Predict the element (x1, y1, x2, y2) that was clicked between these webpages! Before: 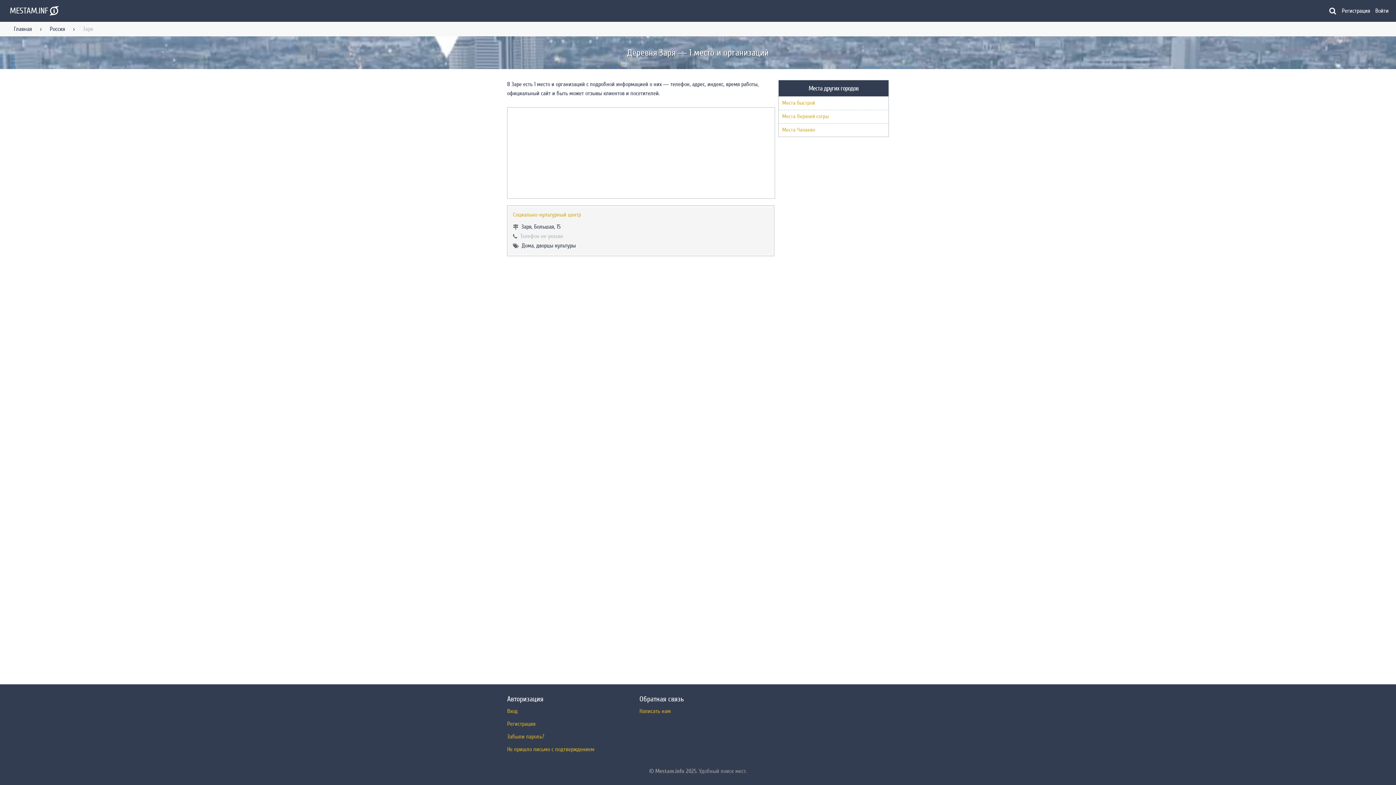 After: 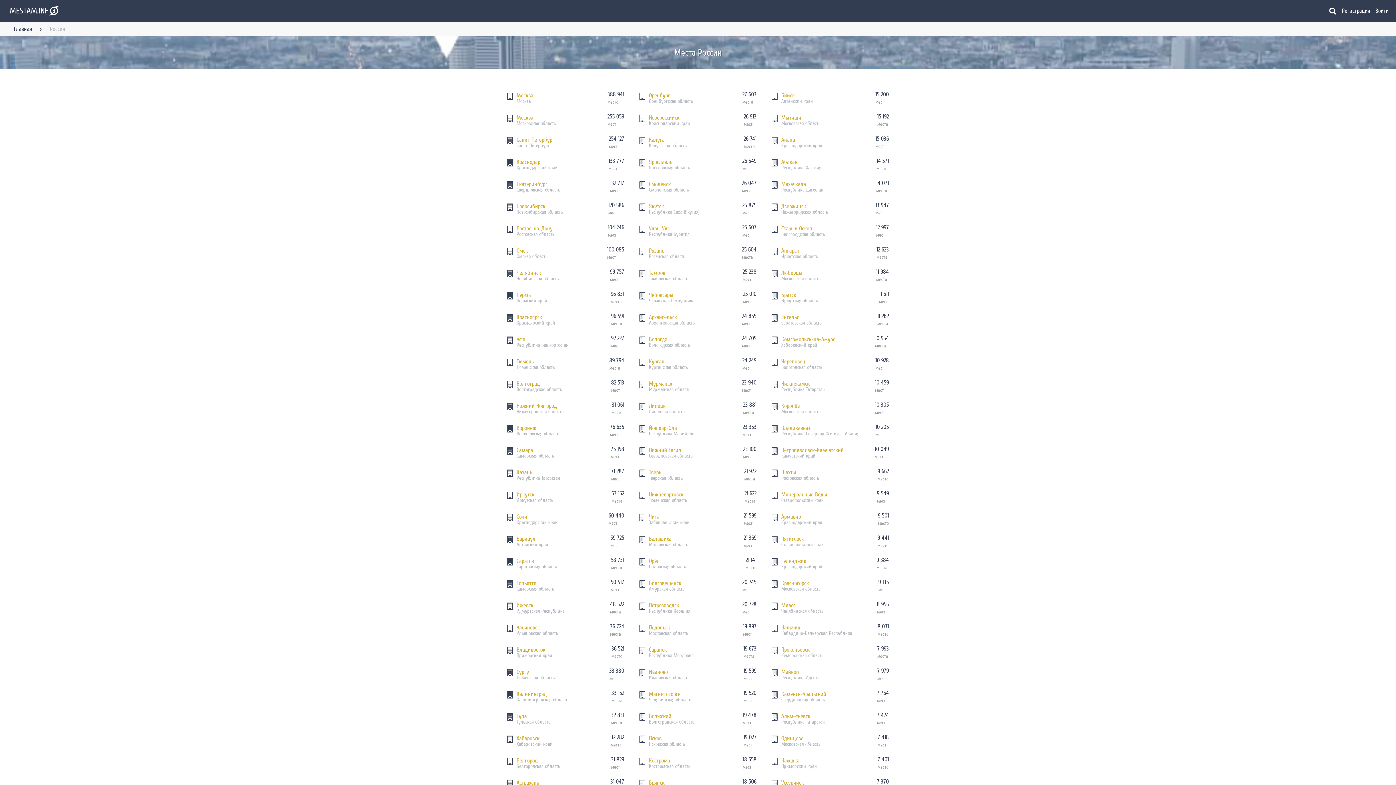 Action: label: Россия bbox: (43, 19, 71, 38)